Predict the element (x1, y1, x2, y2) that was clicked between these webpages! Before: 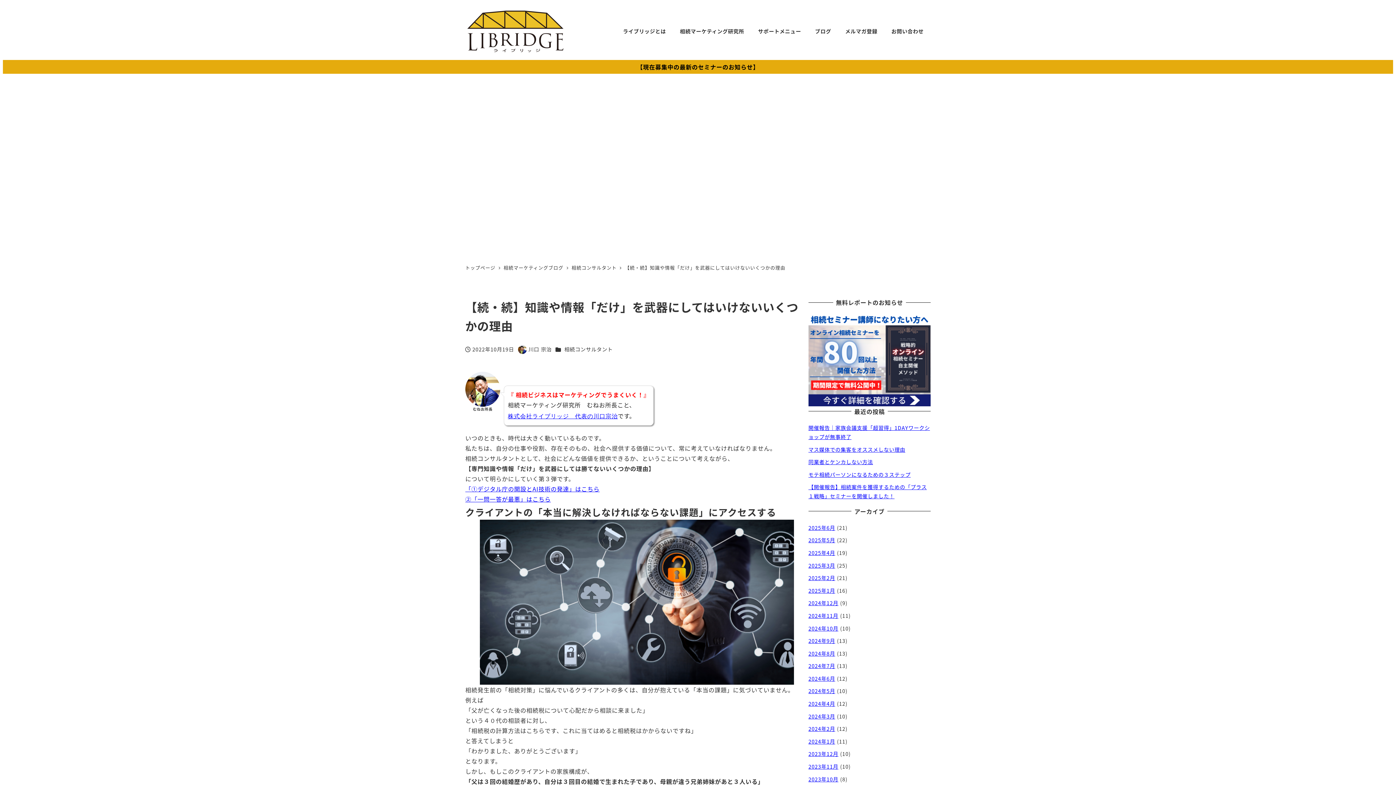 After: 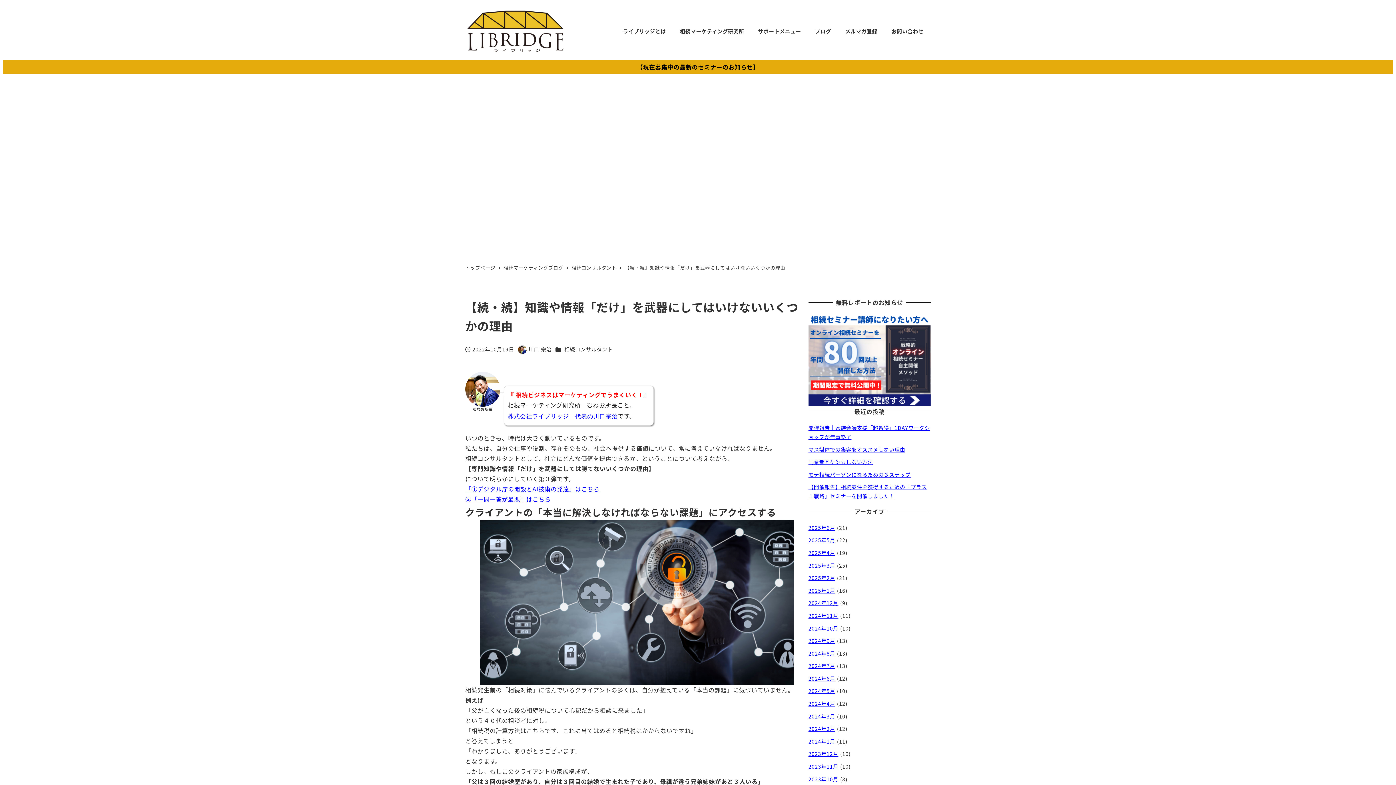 Action: bbox: (625, 264, 785, 271) label: 【続・続】知識や情報「だけ」を武器にしてはいけないいくつかの理由